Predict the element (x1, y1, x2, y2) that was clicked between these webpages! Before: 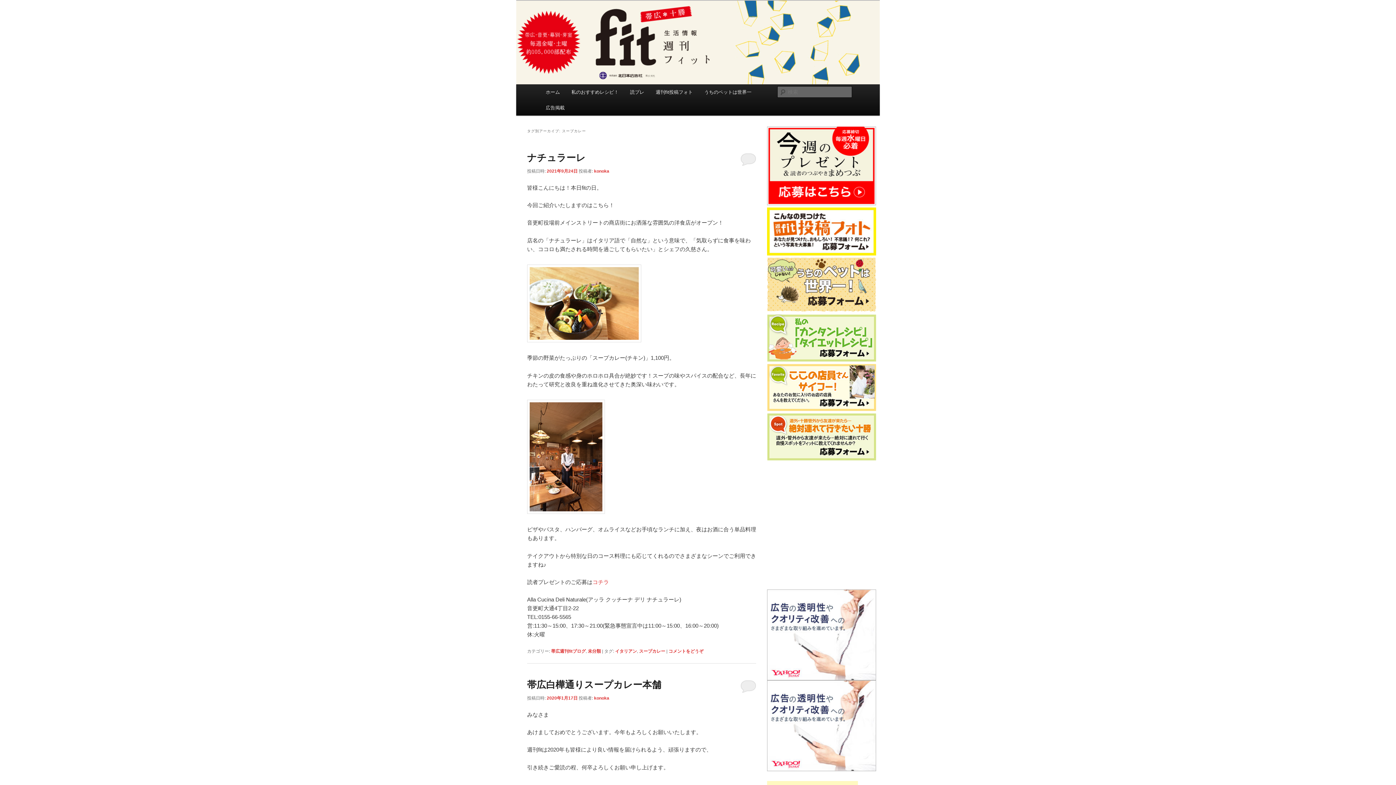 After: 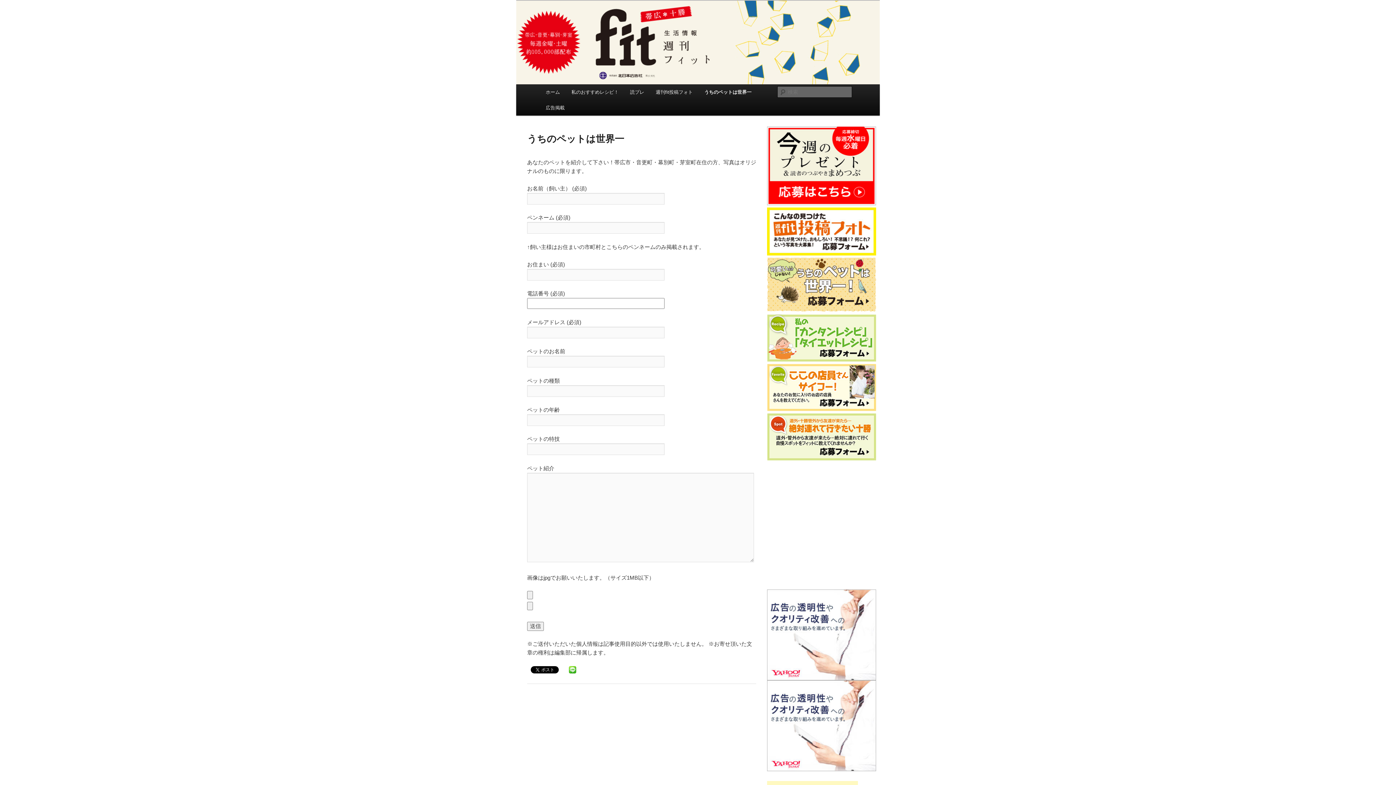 Action: bbox: (767, 308, 876, 313)